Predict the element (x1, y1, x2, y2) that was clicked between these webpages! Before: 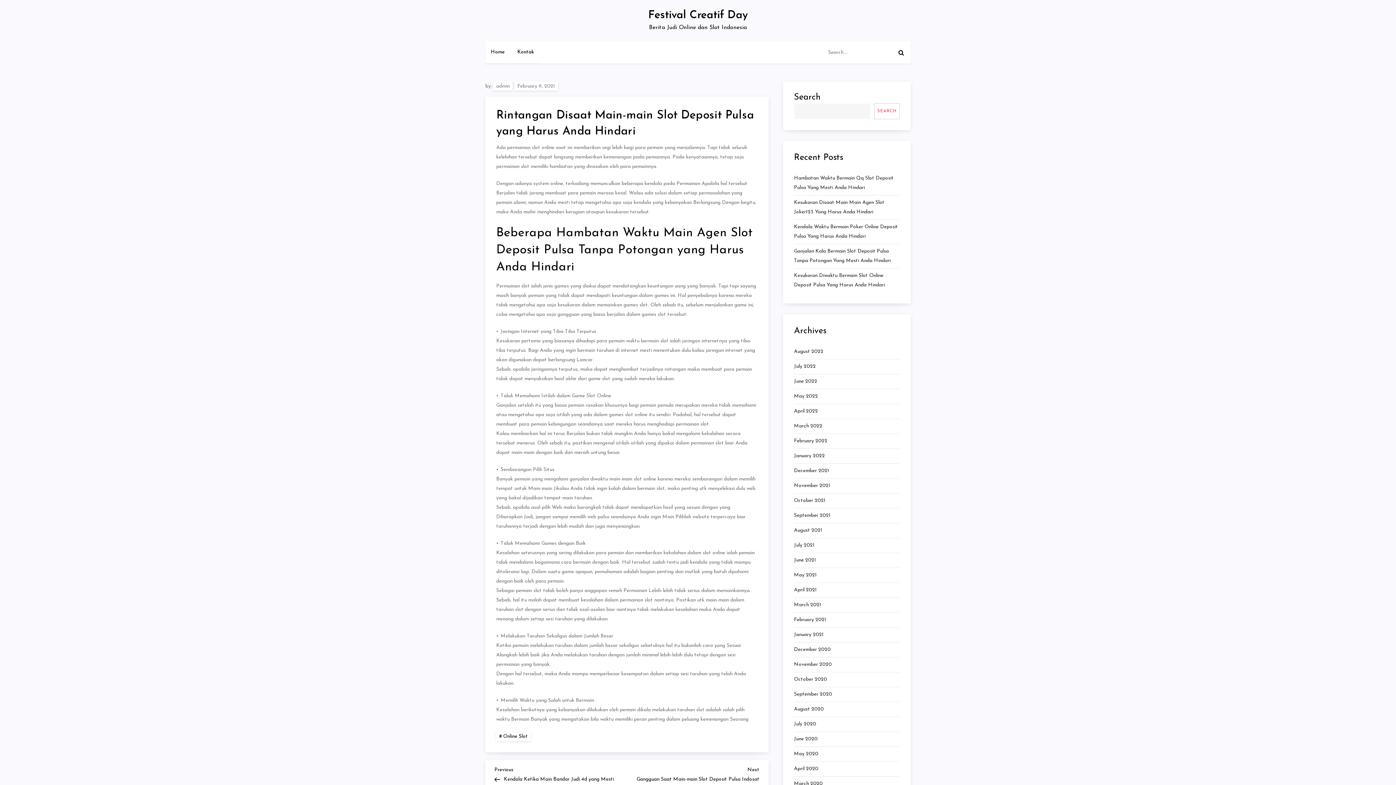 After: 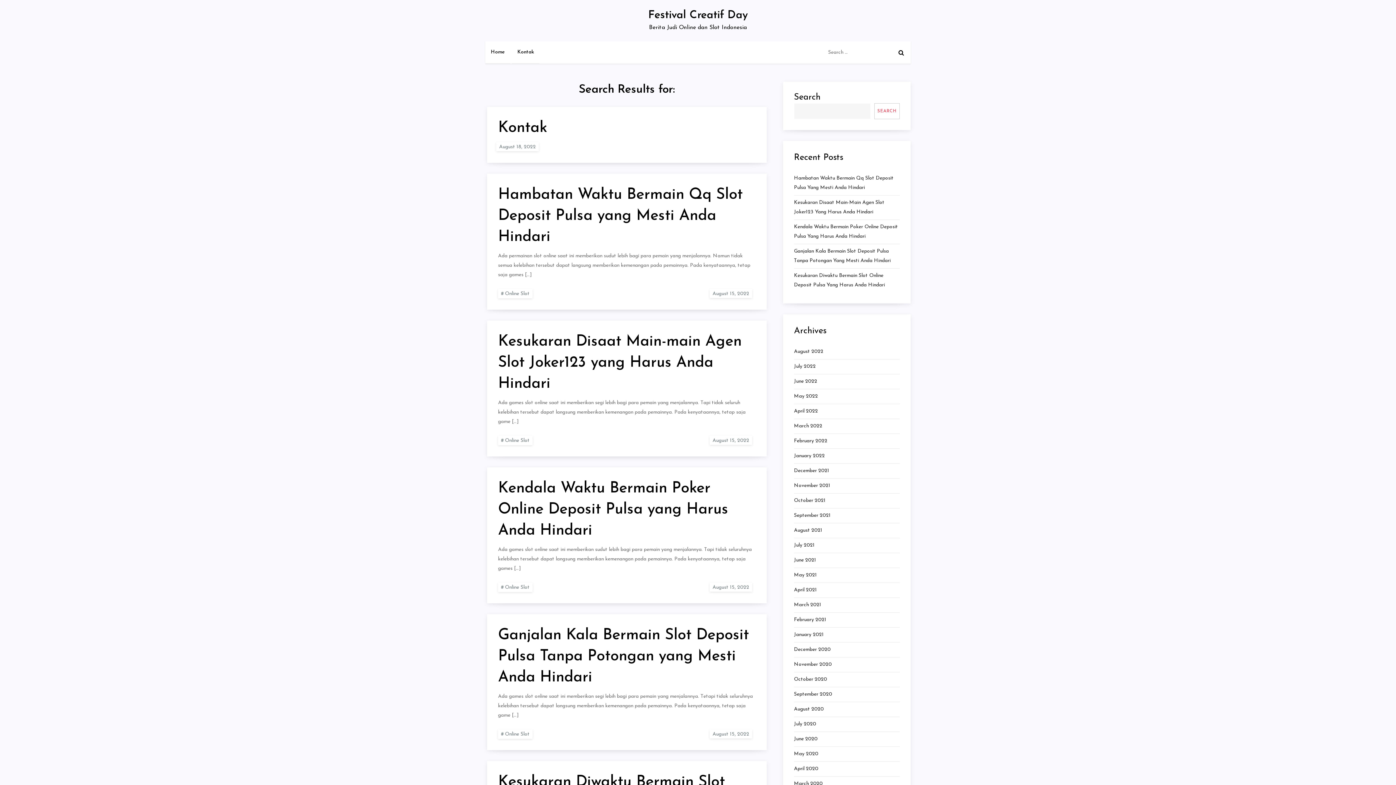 Action: bbox: (892, 41, 910, 63)